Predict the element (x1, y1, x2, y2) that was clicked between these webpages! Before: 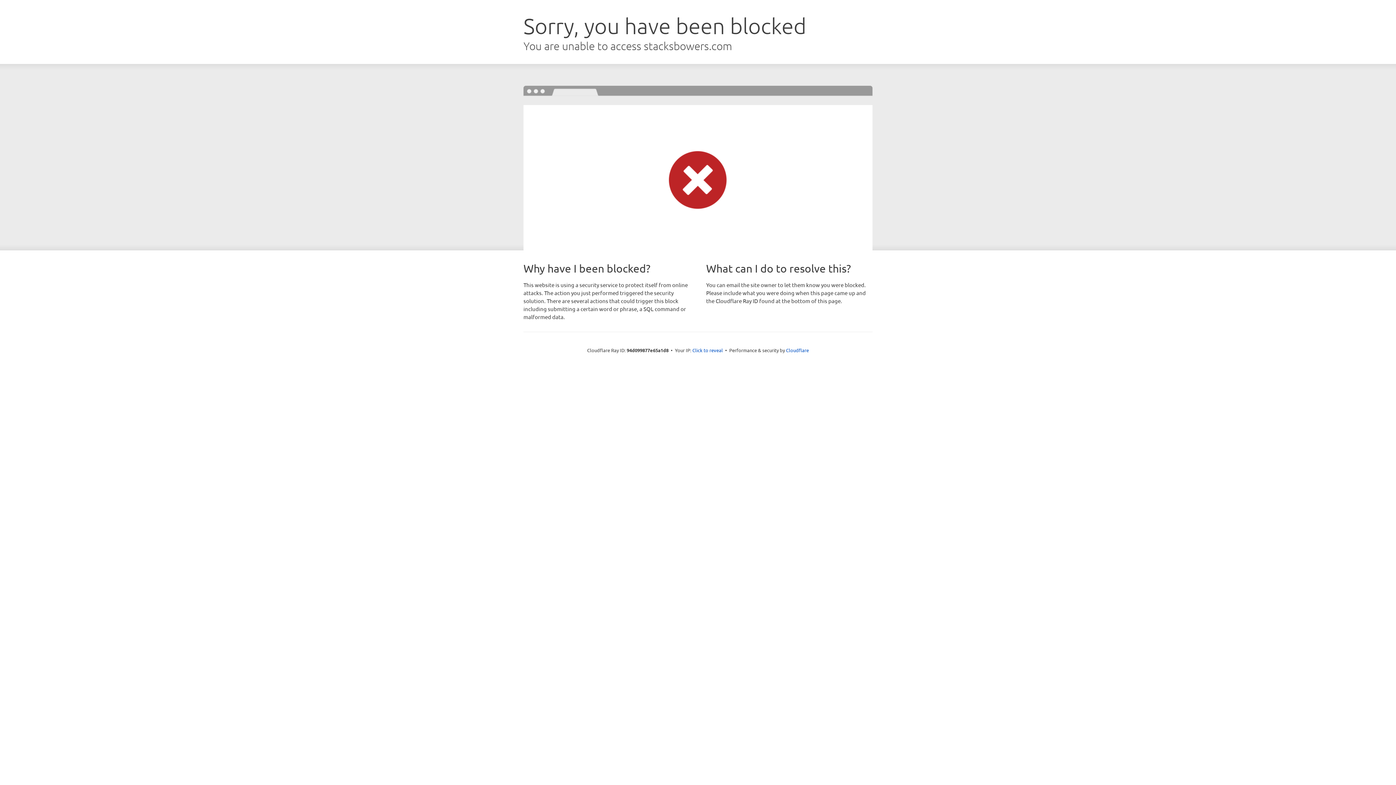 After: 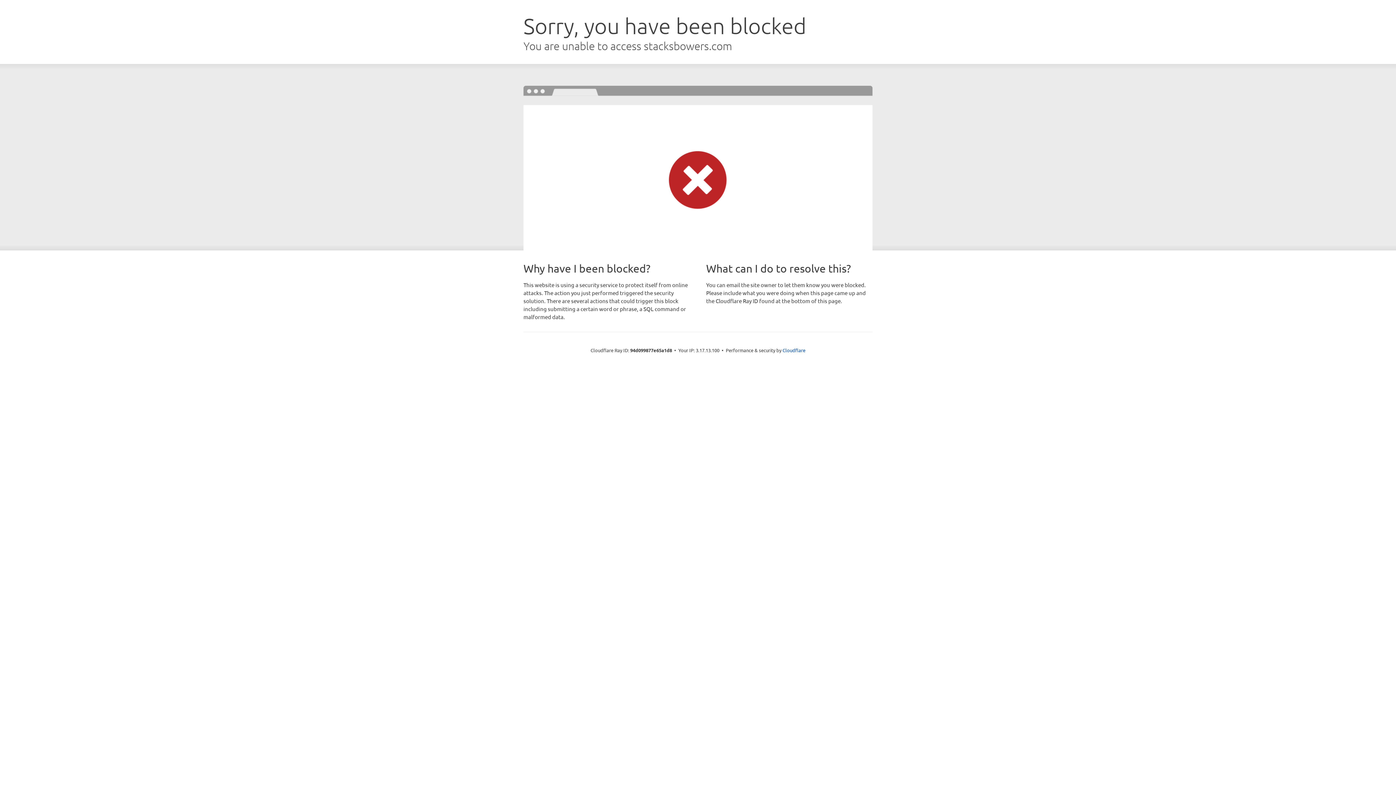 Action: label: Click to reveal bbox: (692, 346, 723, 353)